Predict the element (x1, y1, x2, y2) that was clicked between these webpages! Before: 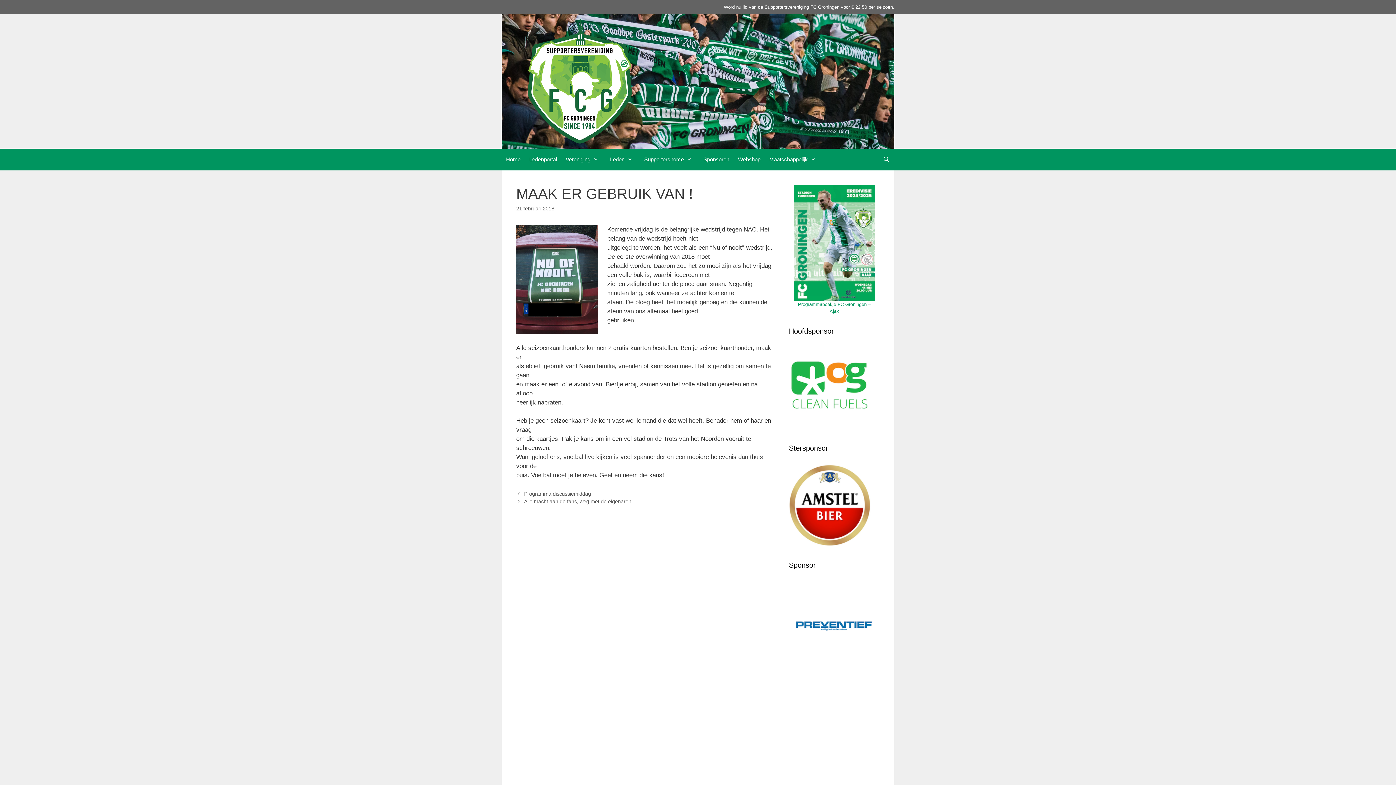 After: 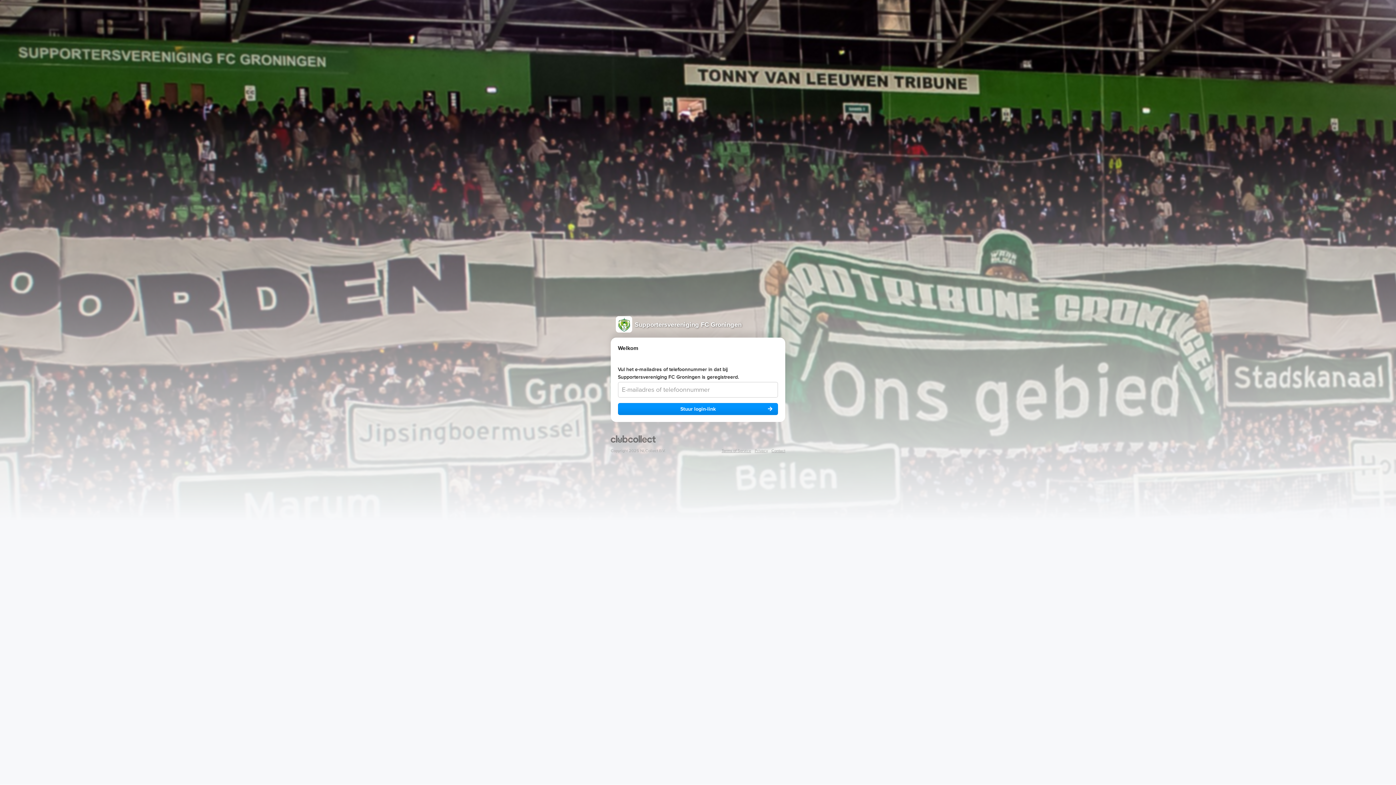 Action: label: Ledenportal bbox: (525, 148, 561, 170)